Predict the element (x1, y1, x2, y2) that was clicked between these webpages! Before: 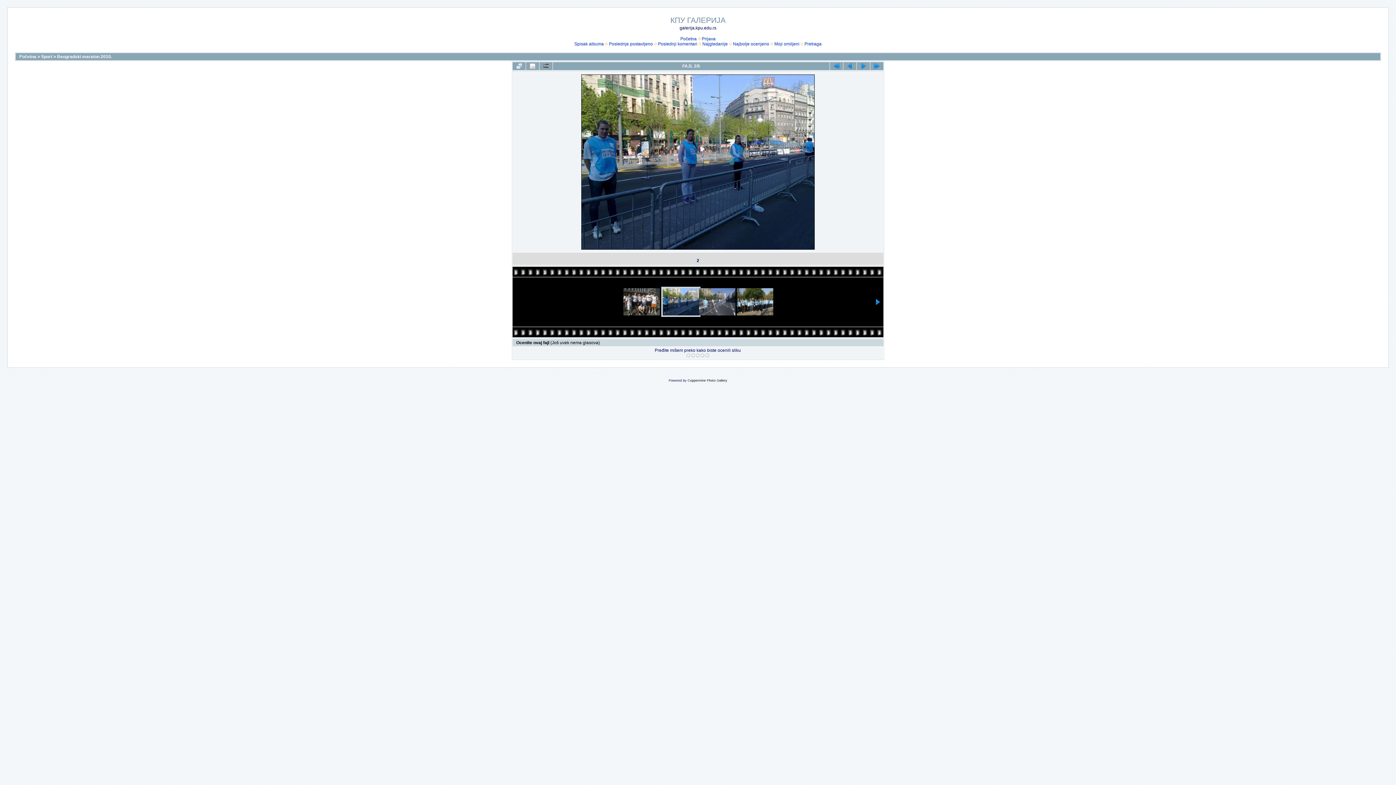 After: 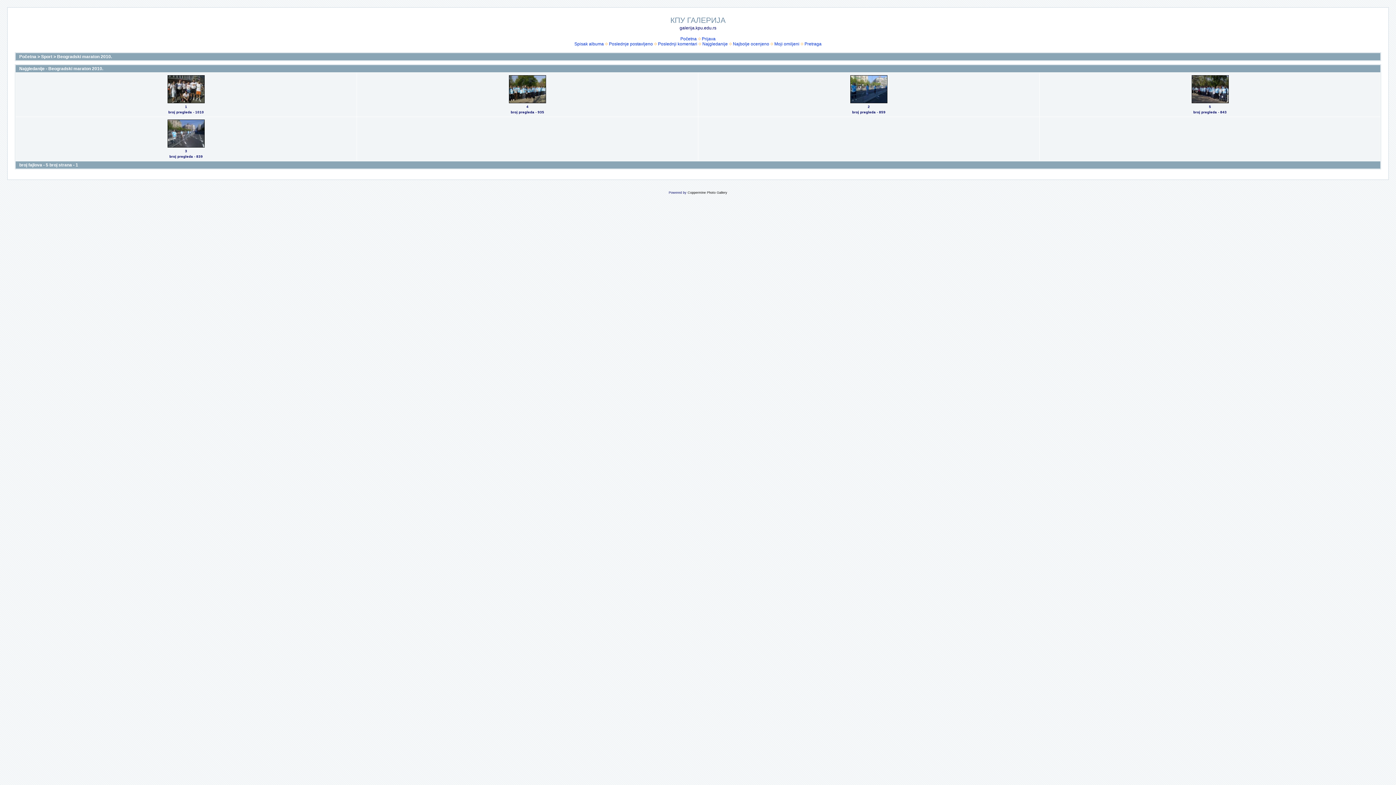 Action: label: Najgledanije bbox: (702, 41, 728, 46)